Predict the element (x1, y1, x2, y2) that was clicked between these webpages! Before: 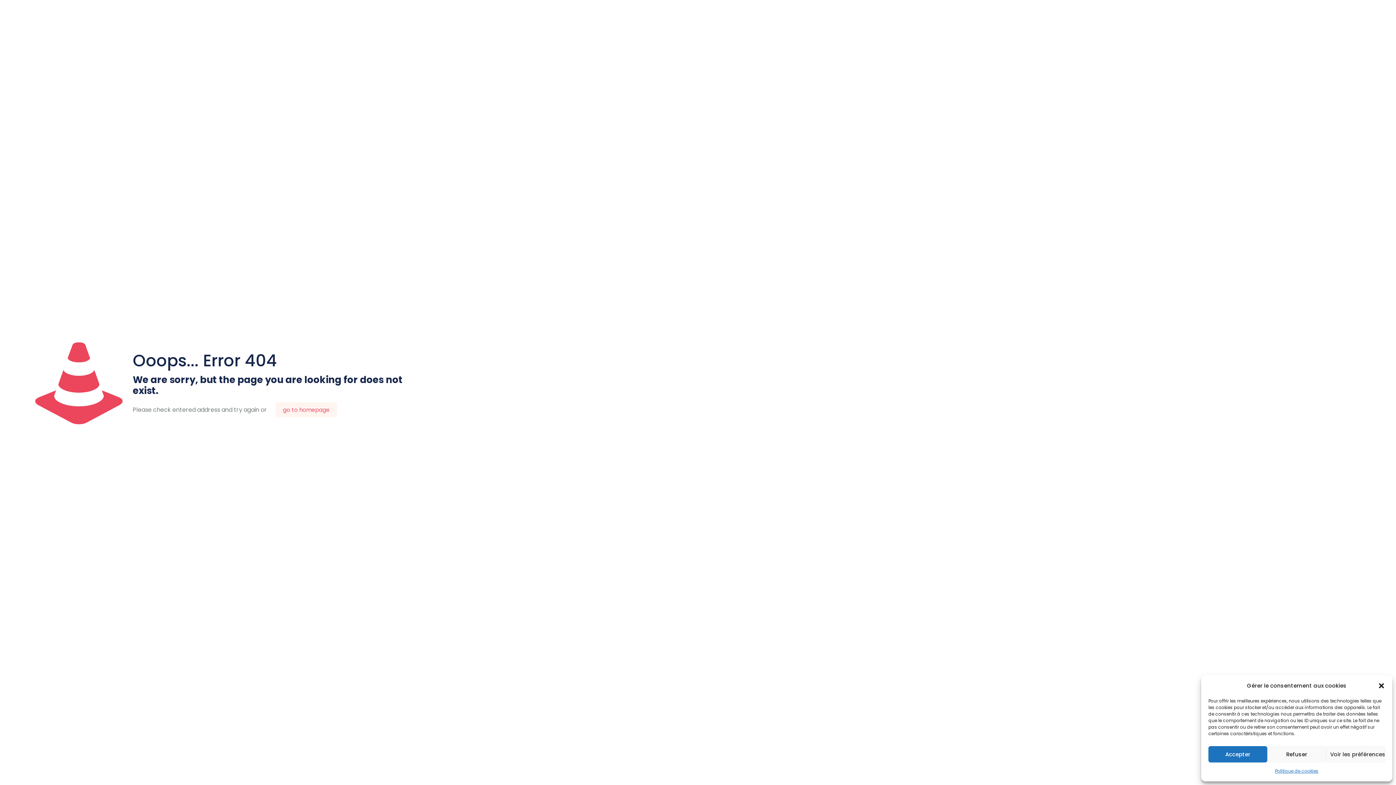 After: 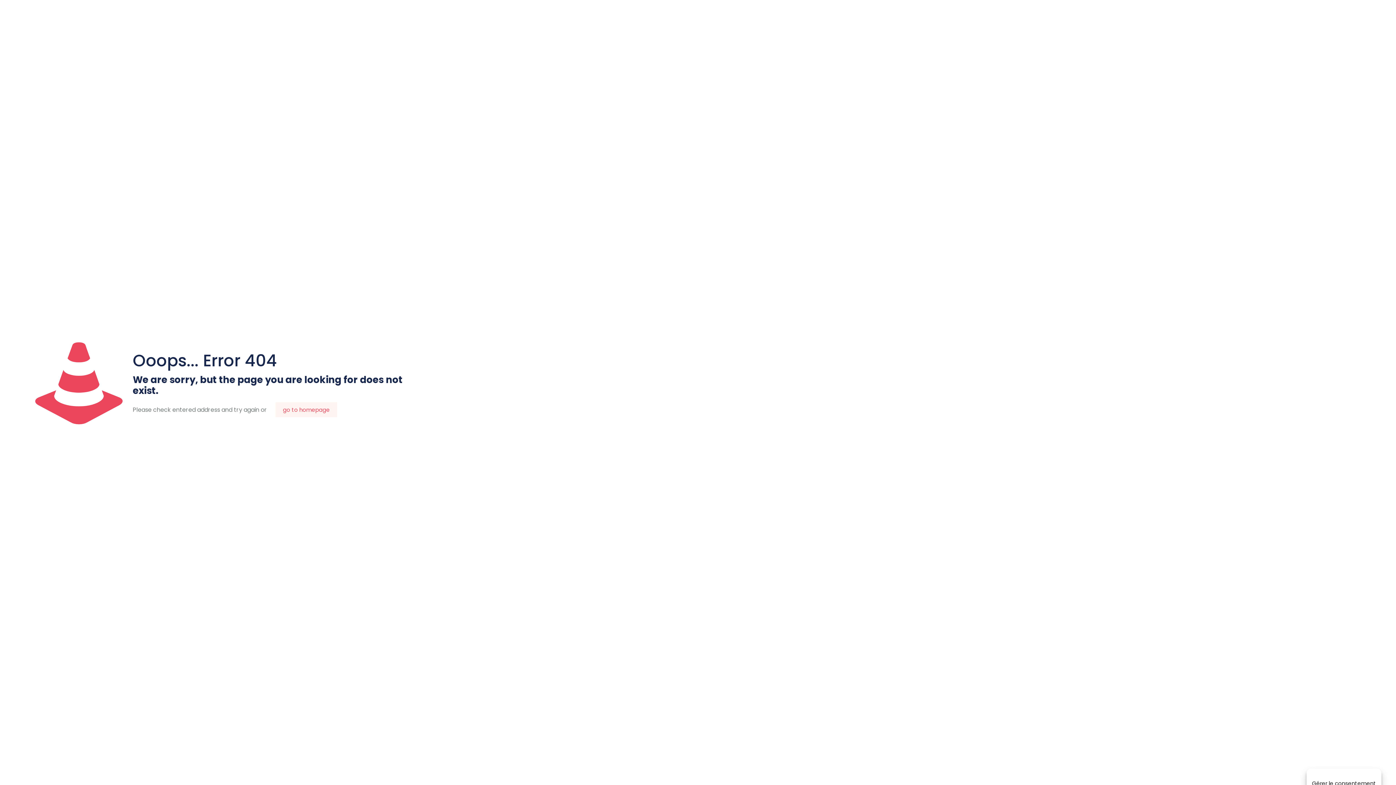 Action: bbox: (1267, 746, 1326, 762) label: Refuser